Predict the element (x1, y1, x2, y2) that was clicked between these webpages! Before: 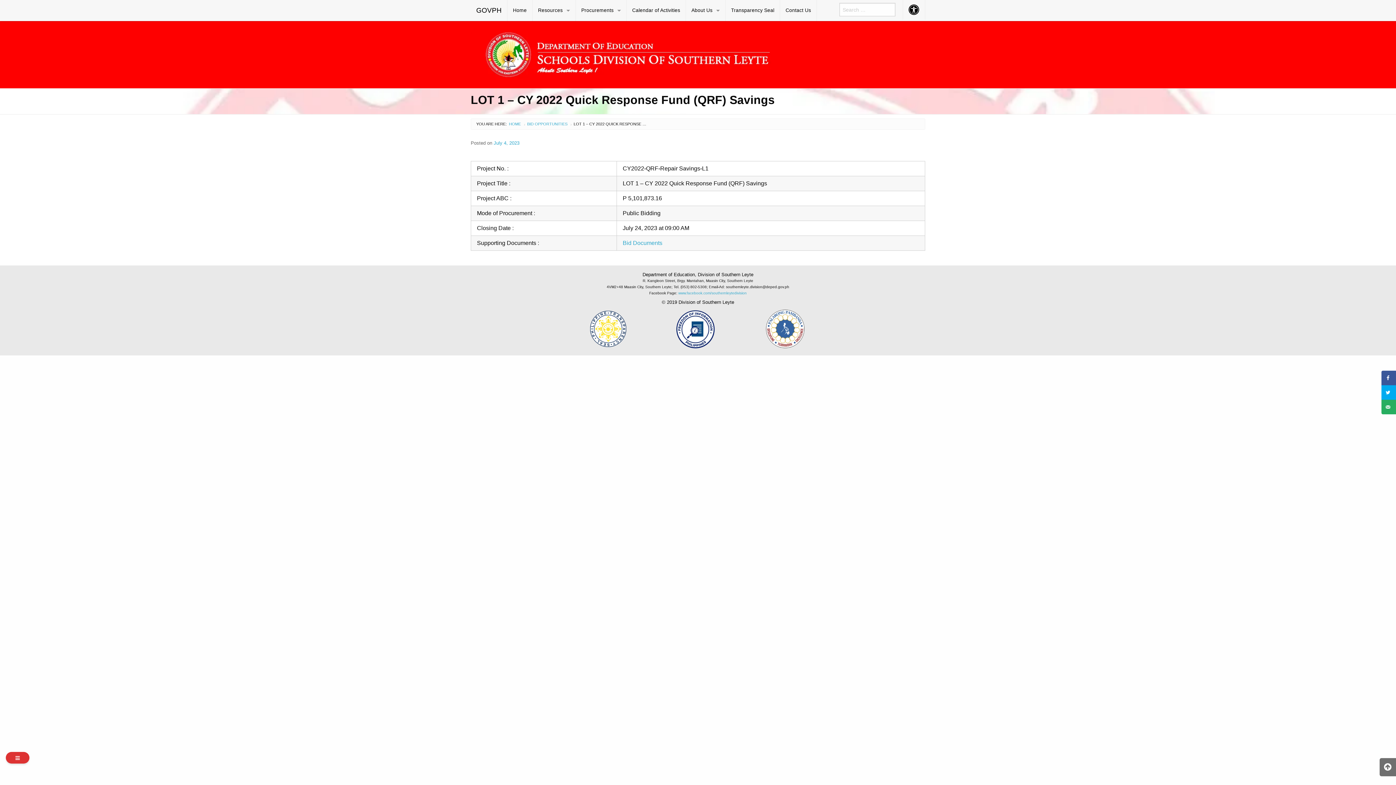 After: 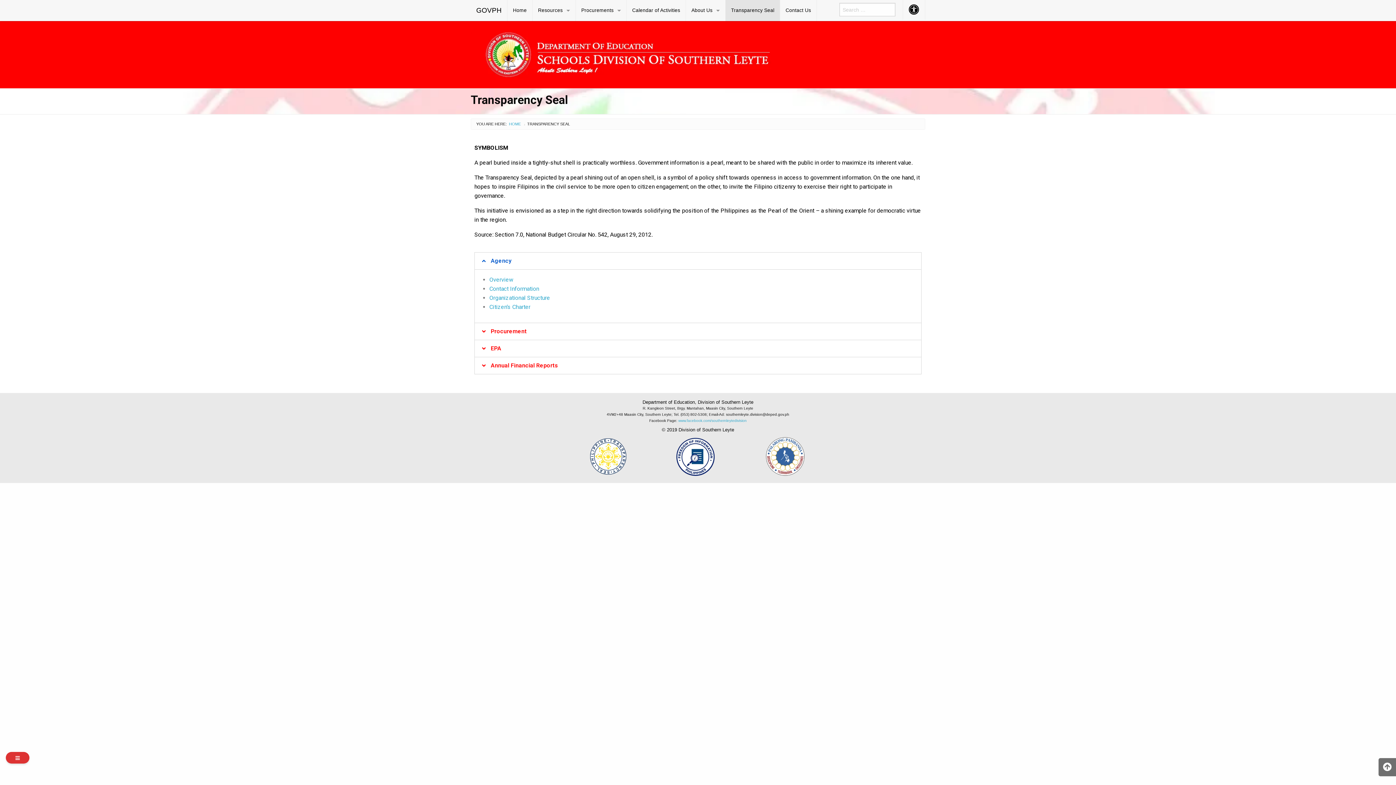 Action: label: Transparency Seal bbox: (725, 0, 780, 21)